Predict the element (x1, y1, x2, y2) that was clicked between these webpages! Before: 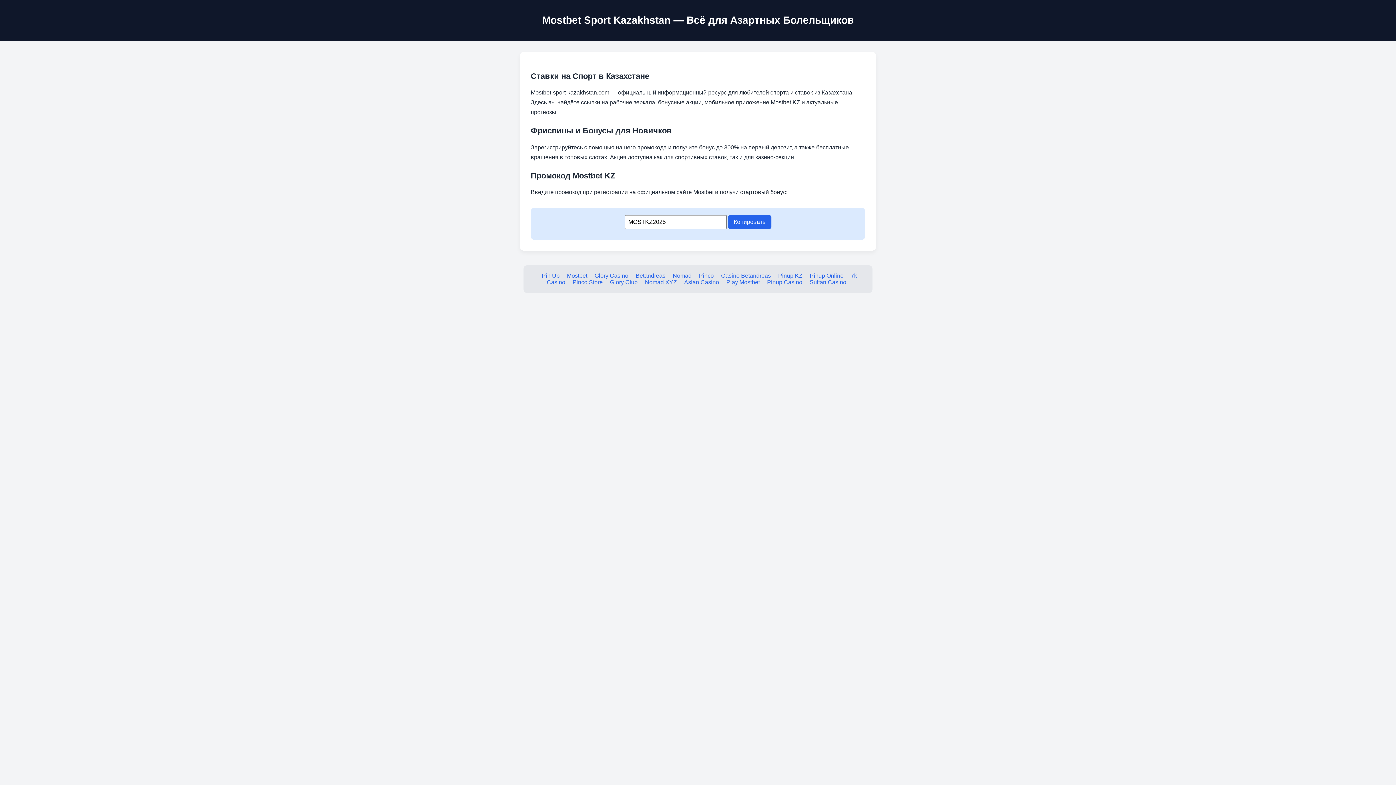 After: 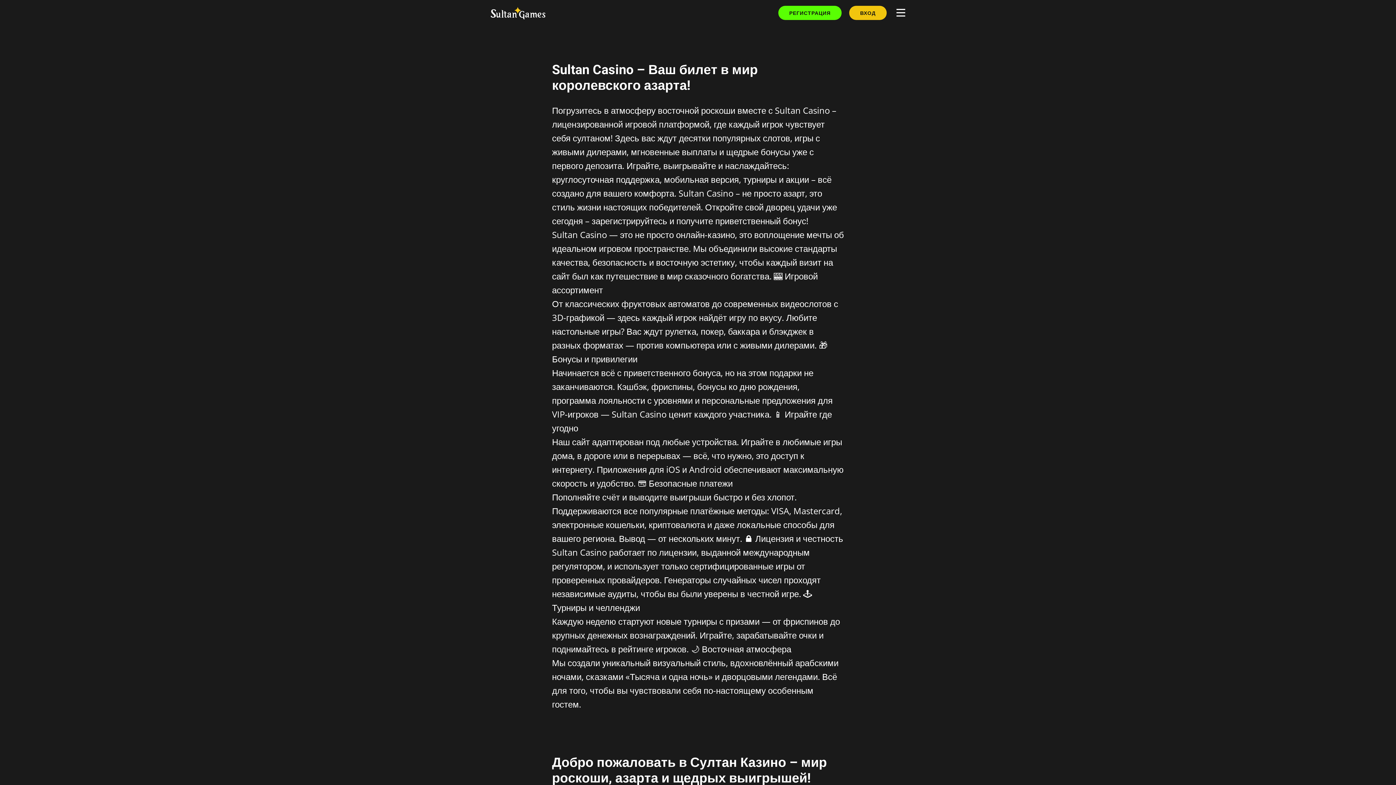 Action: bbox: (767, 279, 802, 285) label: Pinup Casino